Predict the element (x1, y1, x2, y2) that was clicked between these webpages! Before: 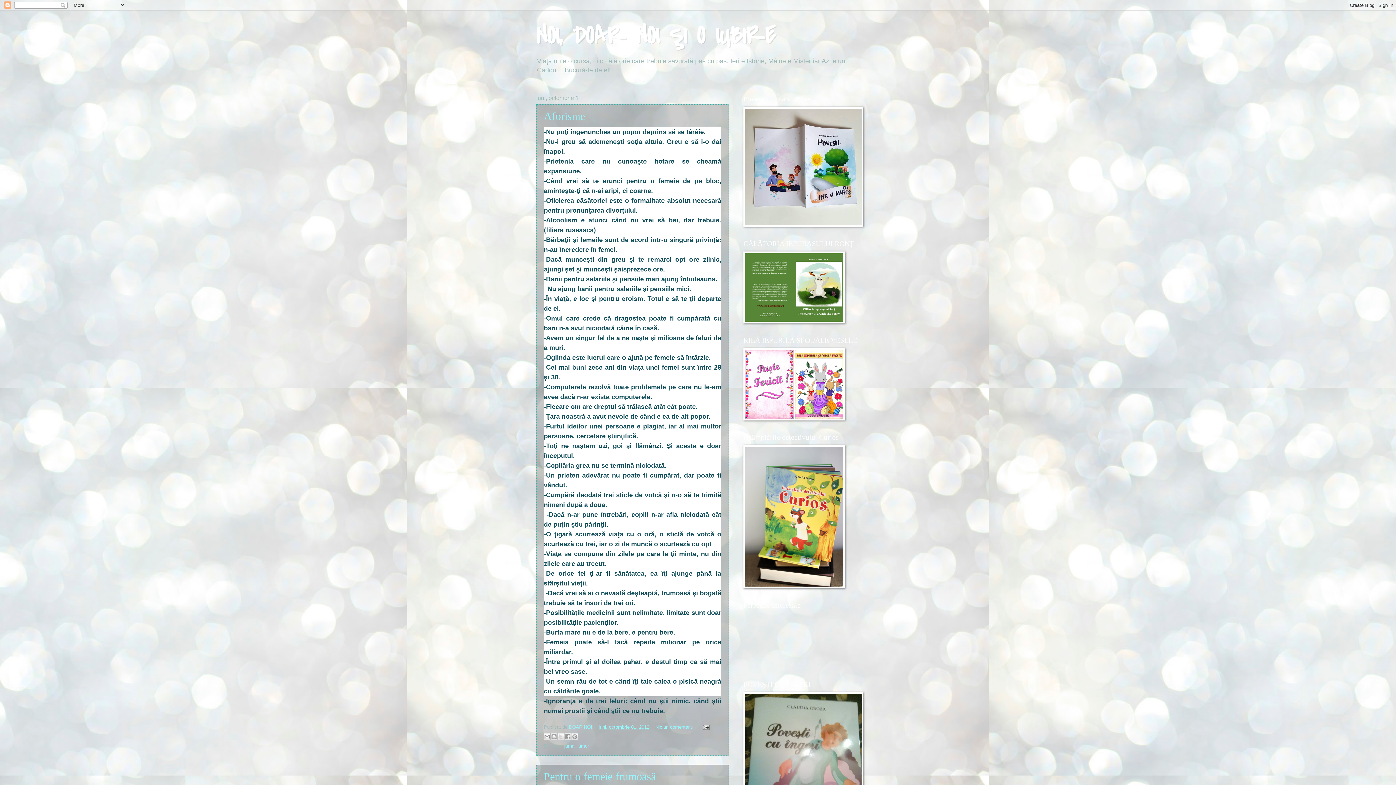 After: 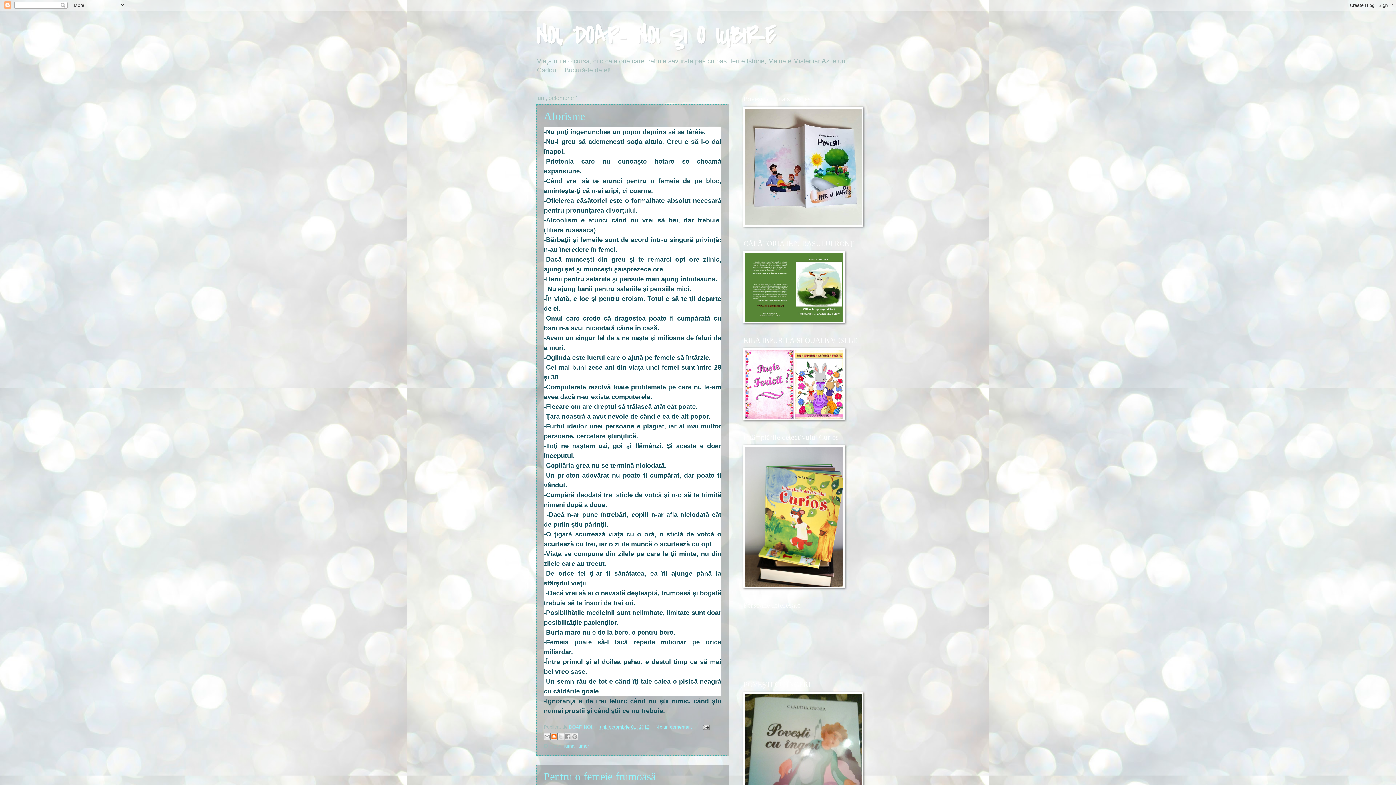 Action: label: Postați pe blog! bbox: (550, 733, 557, 740)